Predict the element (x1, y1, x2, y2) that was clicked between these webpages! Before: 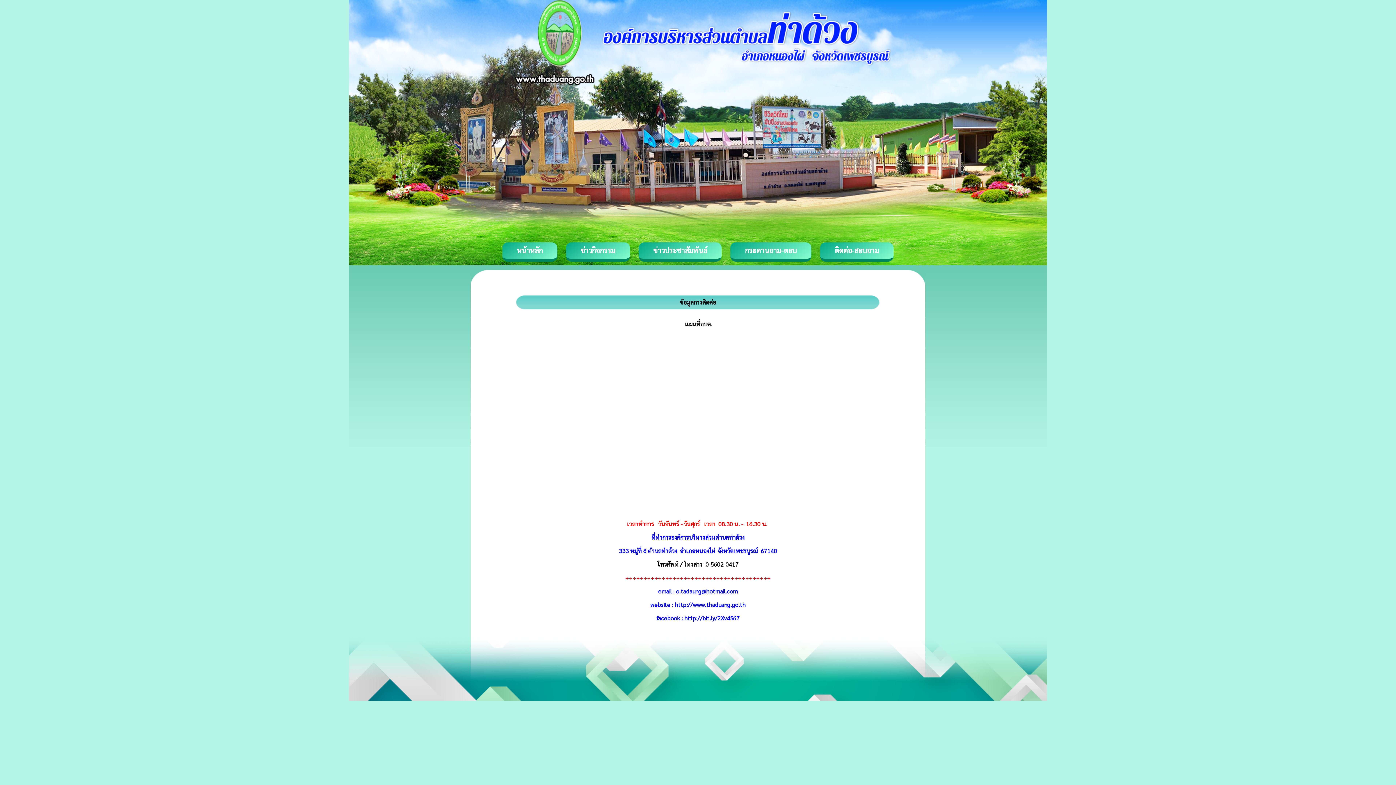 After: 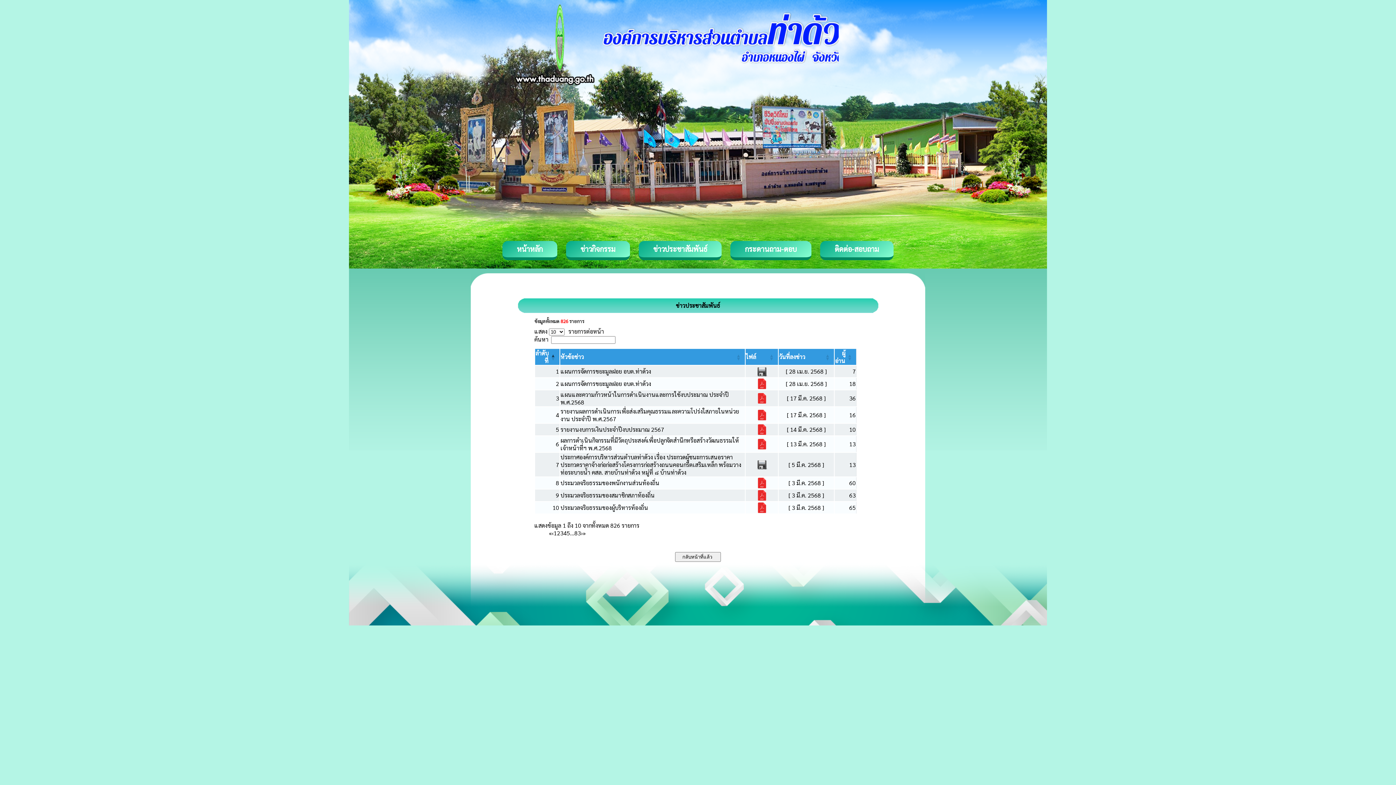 Action: label: ข่าวประชาสัมพันธ์ bbox: (653, 245, 707, 255)